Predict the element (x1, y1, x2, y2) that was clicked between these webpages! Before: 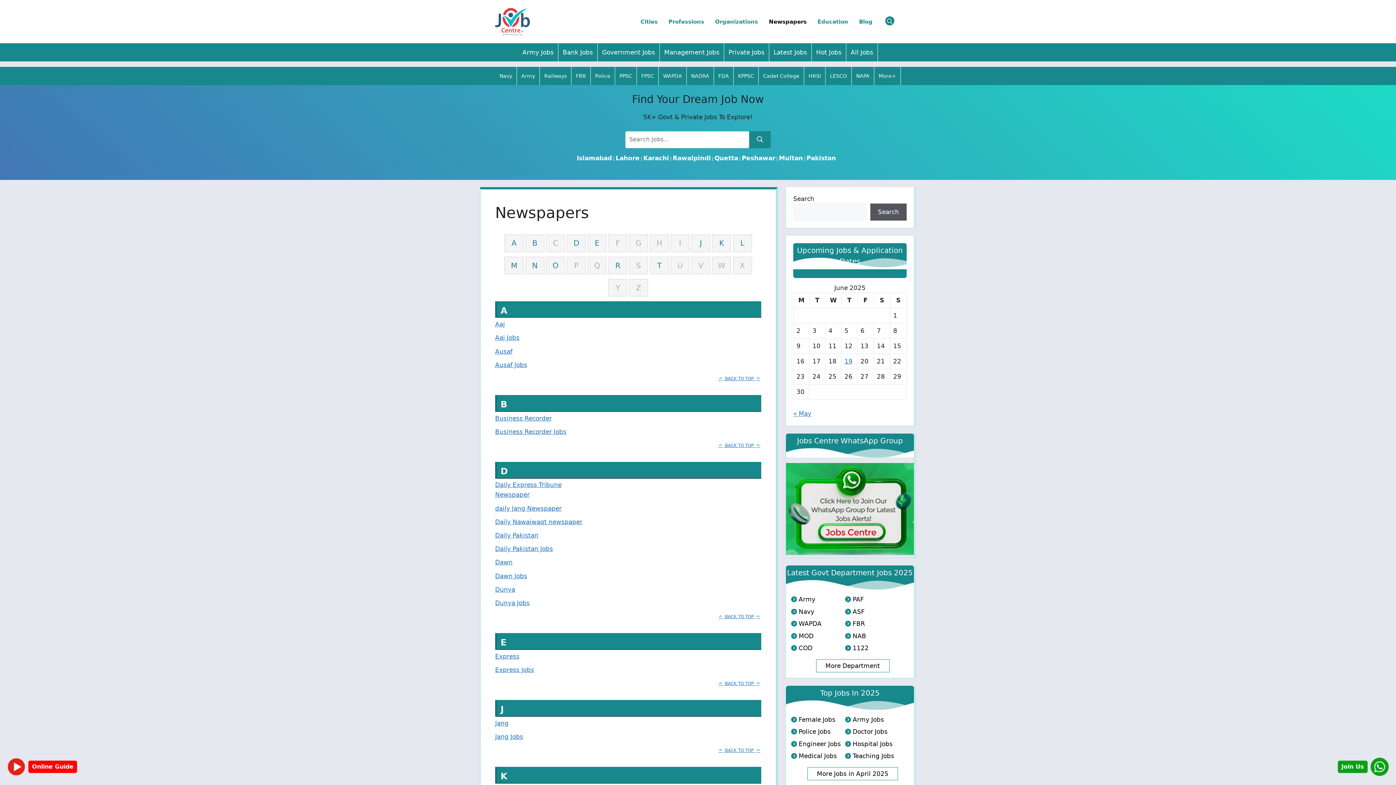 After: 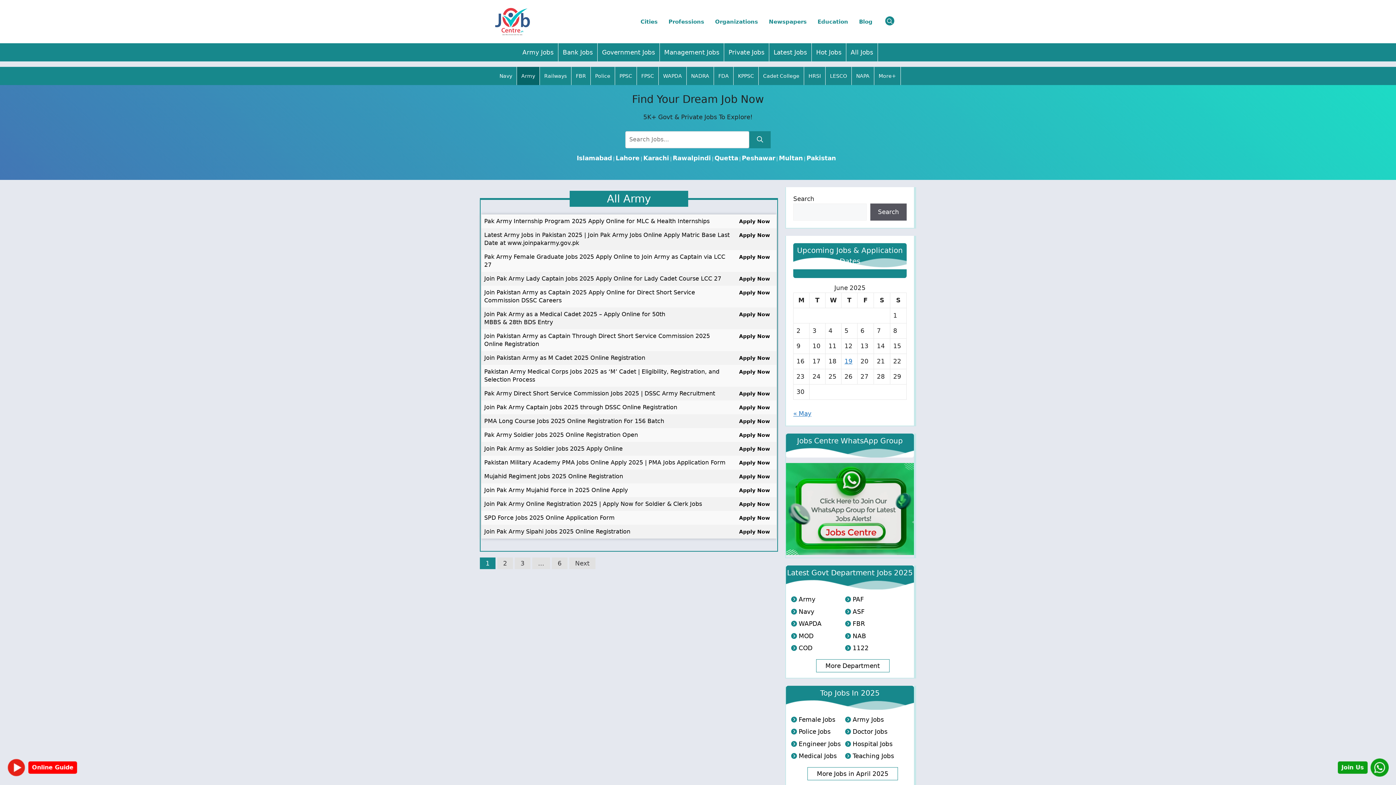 Action: bbox: (517, 66, 540, 85) label: Army